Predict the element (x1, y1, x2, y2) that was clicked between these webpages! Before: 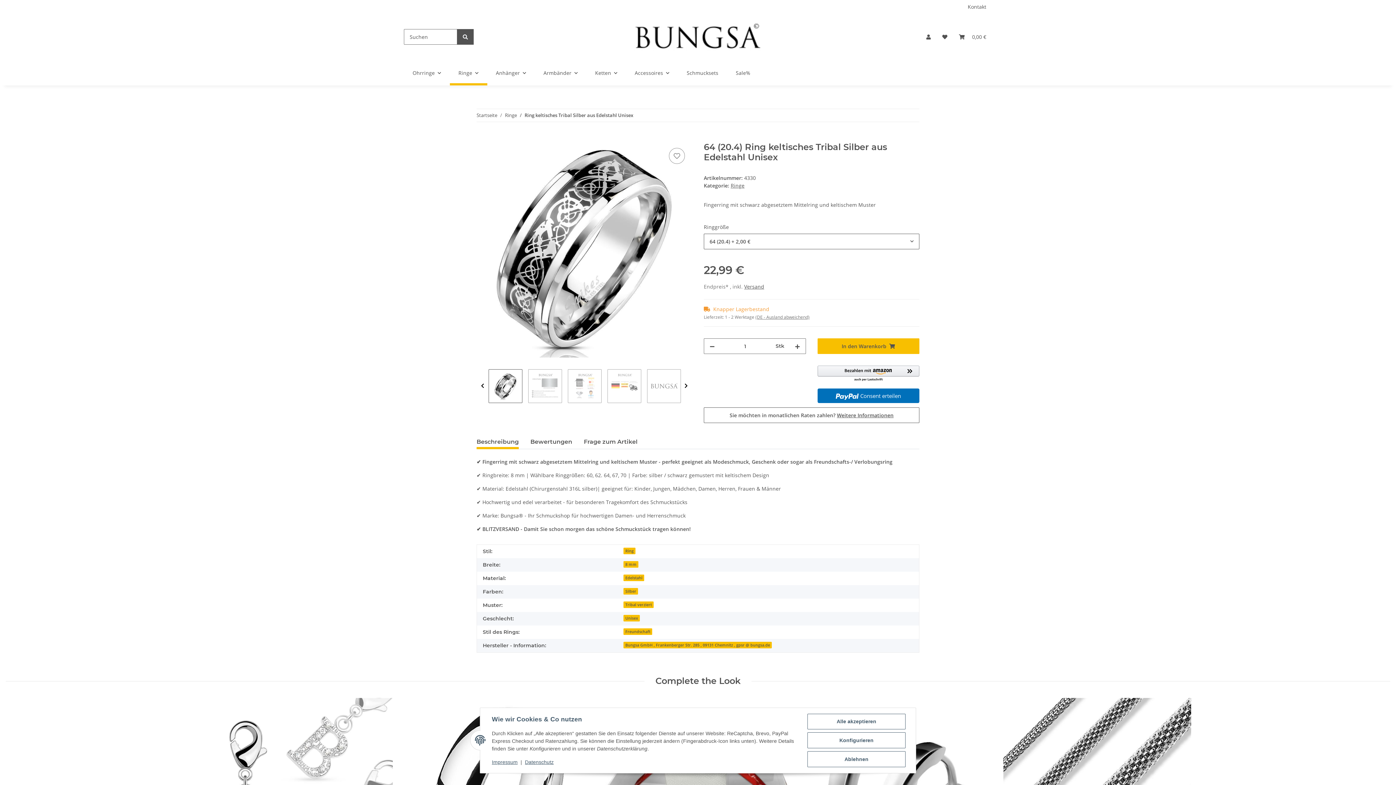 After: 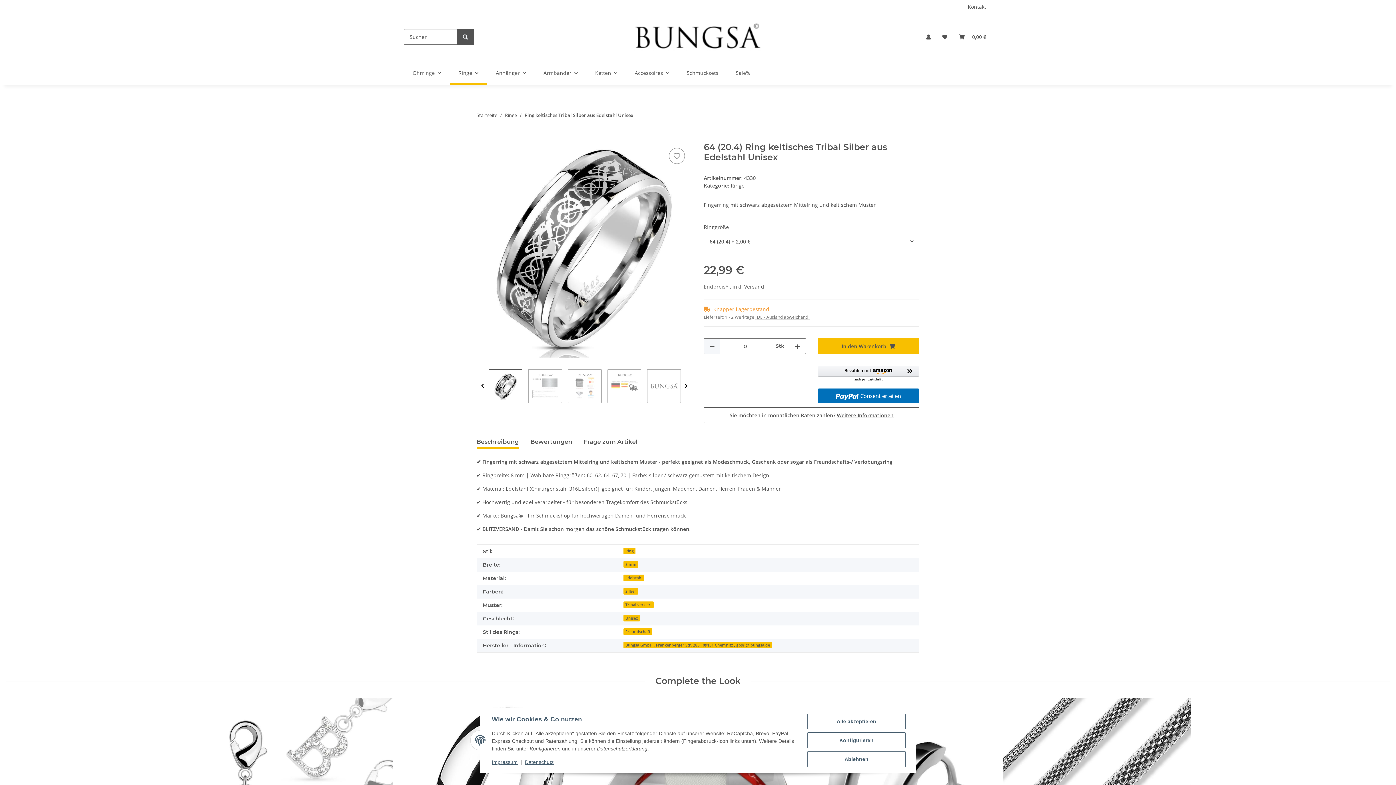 Action: label: Menge verringern bbox: (704, 339, 720, 353)